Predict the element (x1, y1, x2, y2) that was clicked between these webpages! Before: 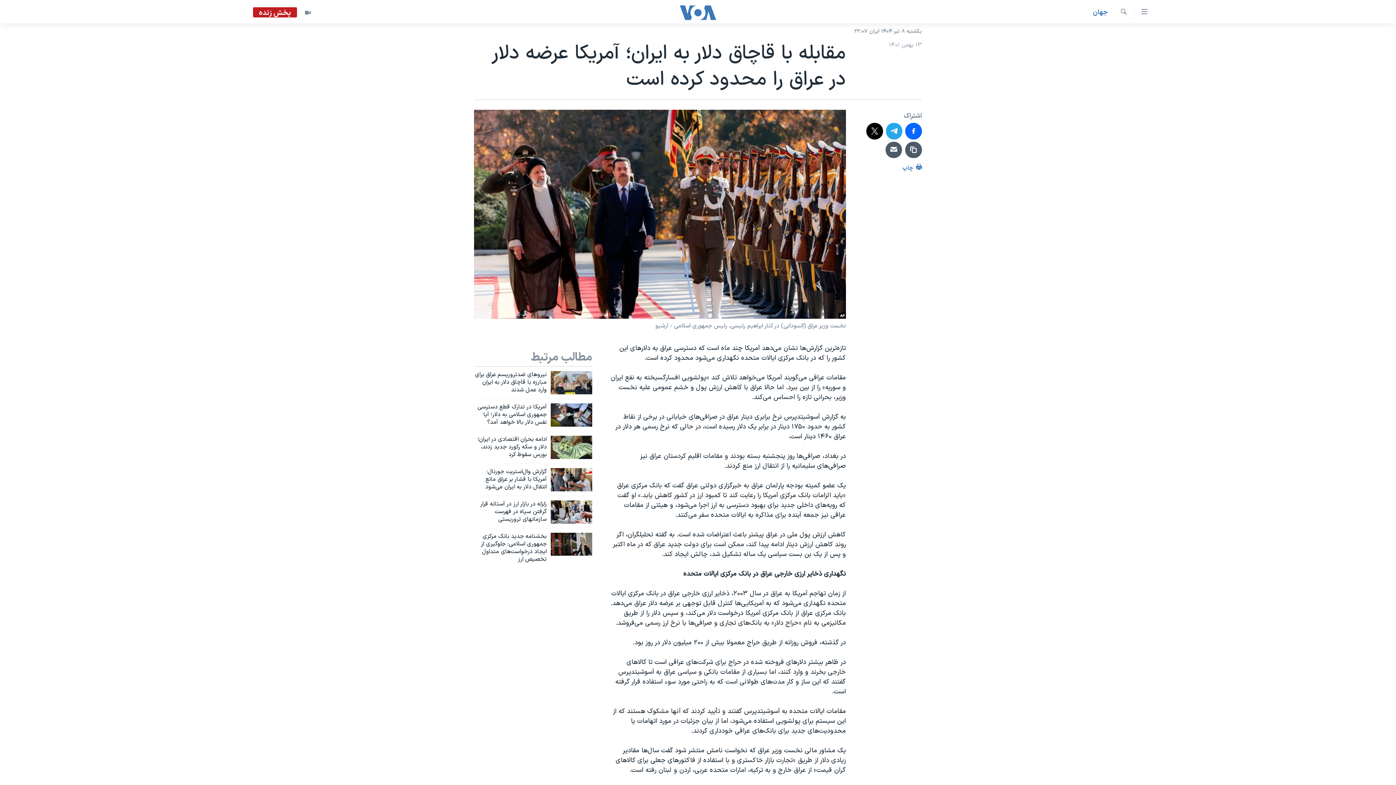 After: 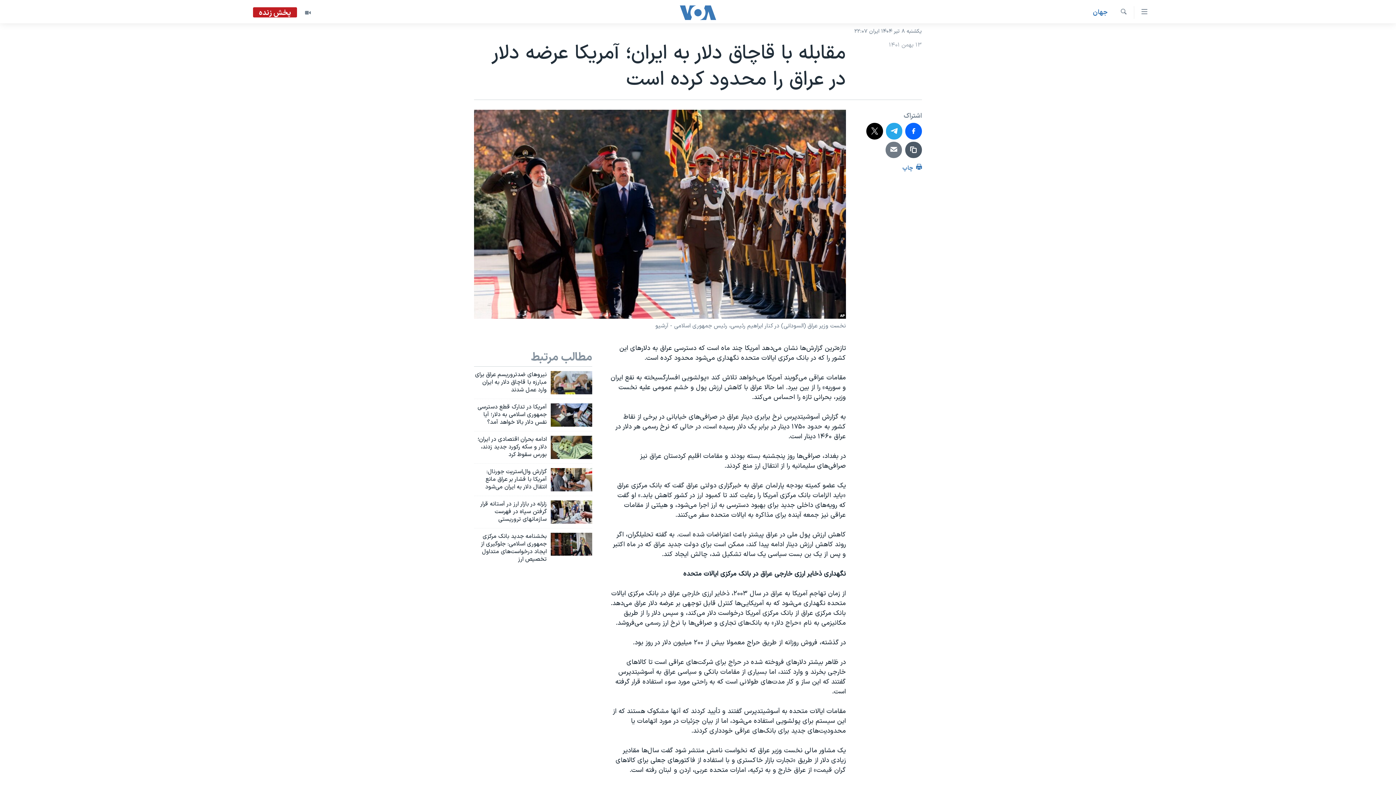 Action: bbox: (885, 141, 902, 158)